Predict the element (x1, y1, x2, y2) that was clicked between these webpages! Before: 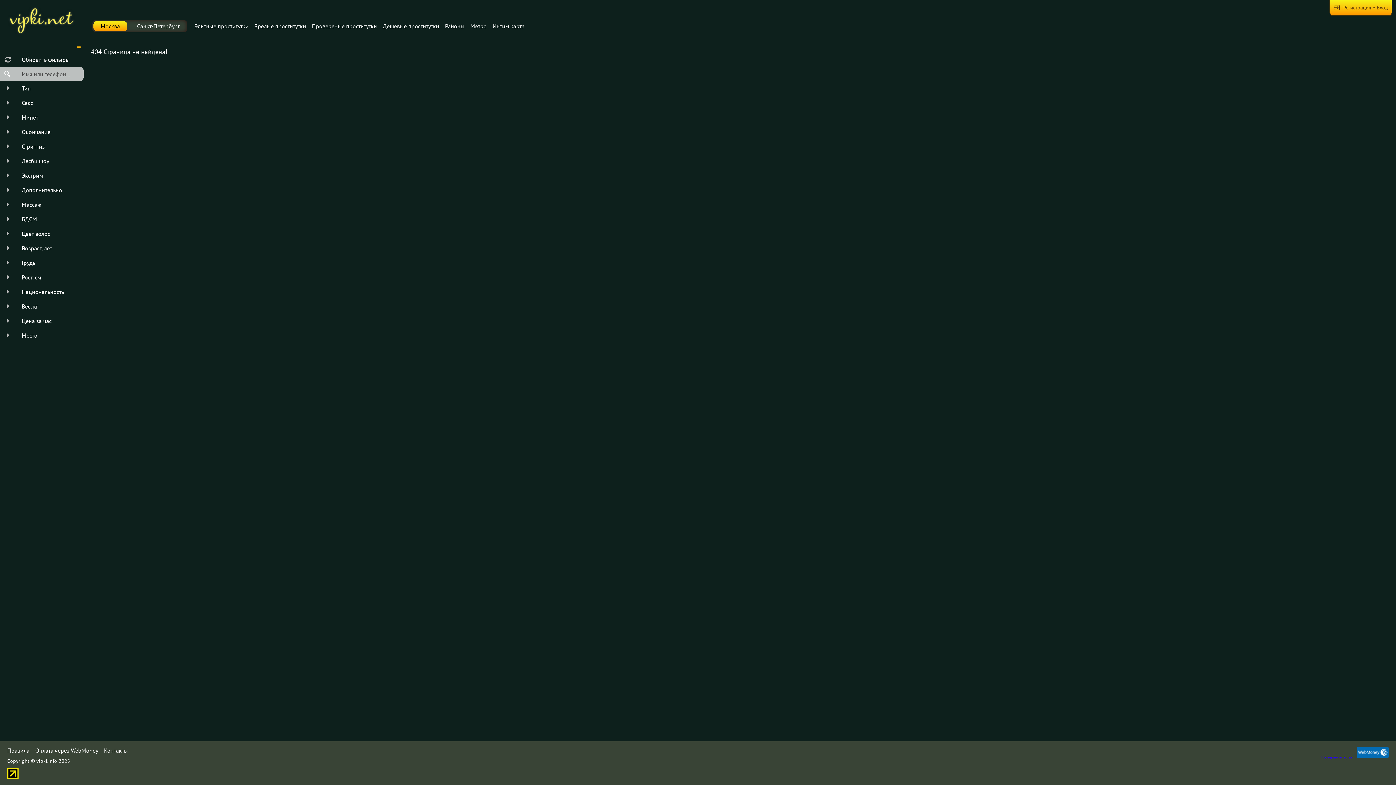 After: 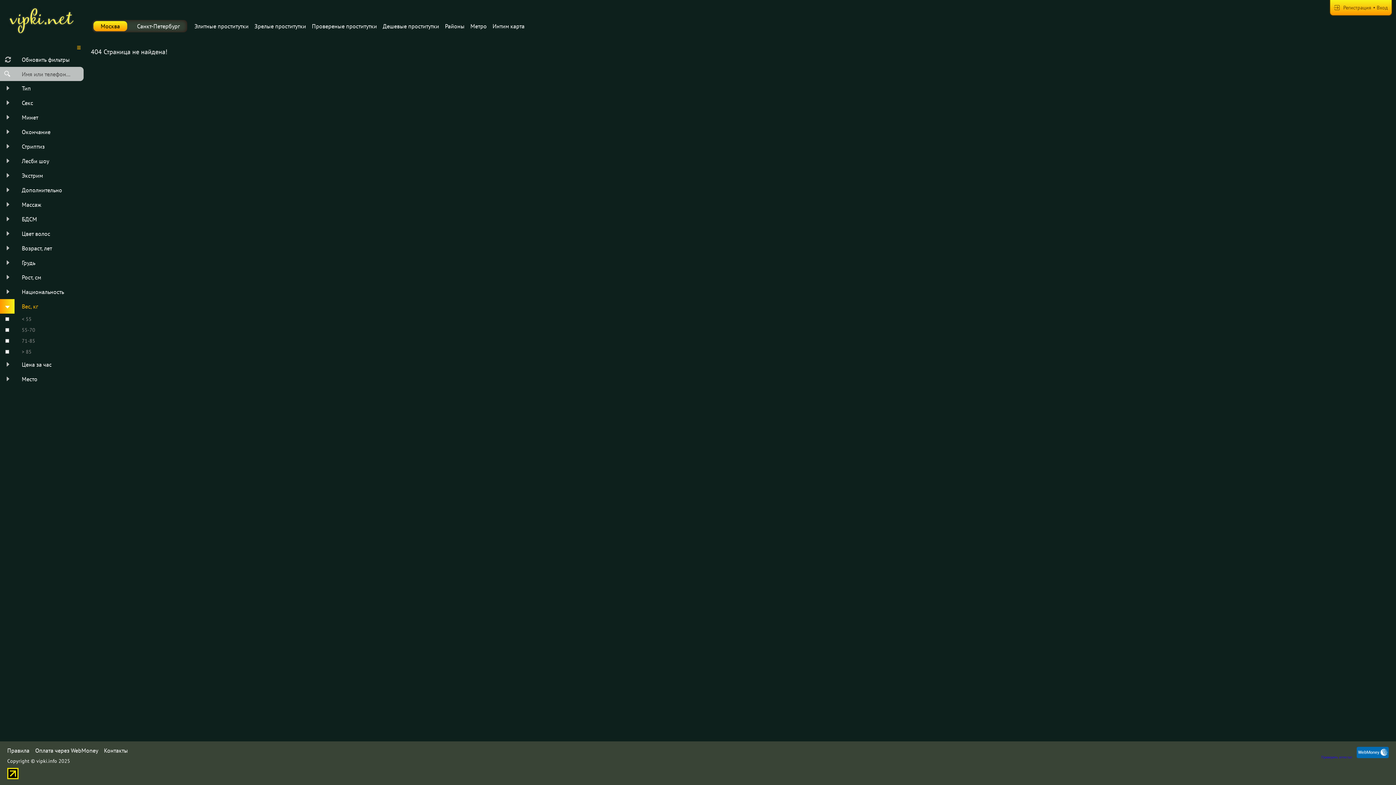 Action: bbox: (0, 299, 83, 313) label:  
Вес, кг